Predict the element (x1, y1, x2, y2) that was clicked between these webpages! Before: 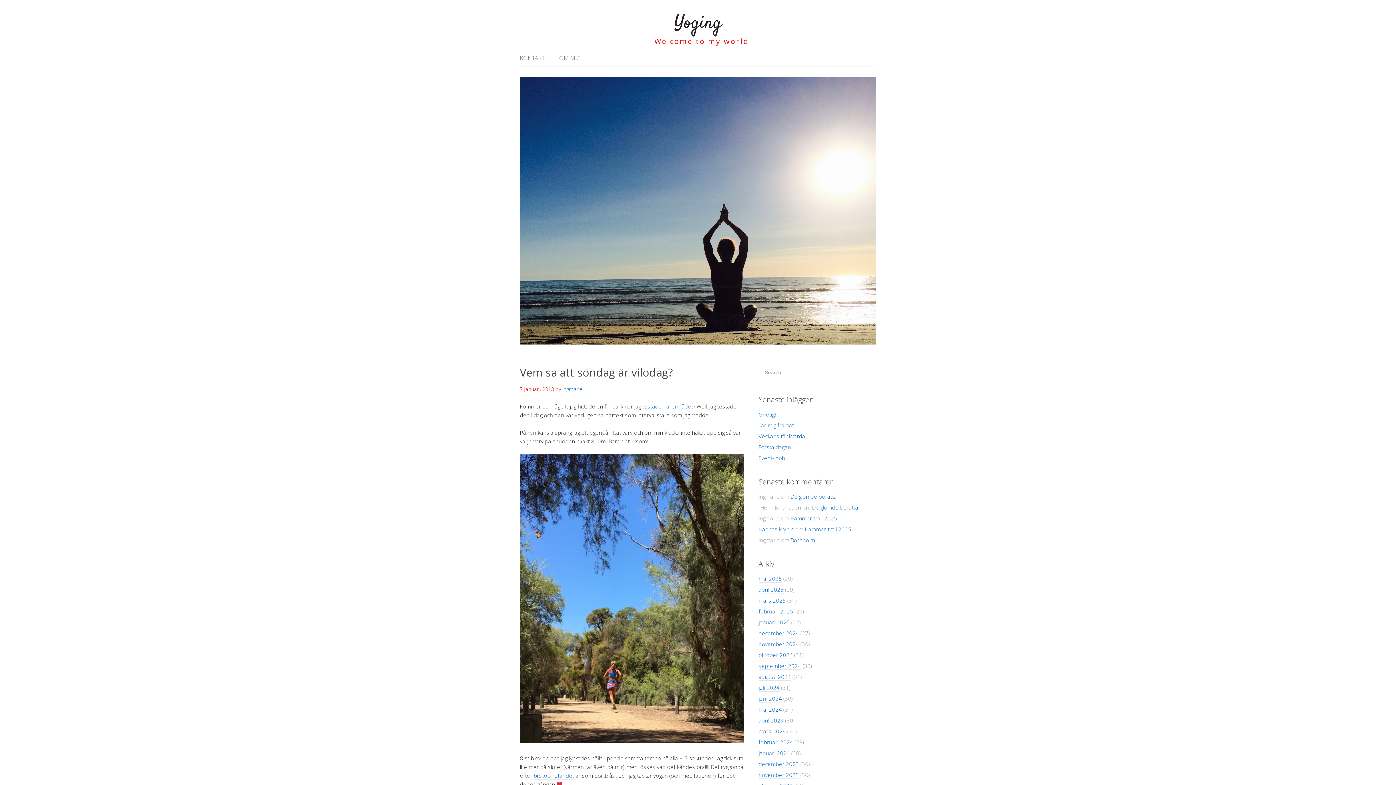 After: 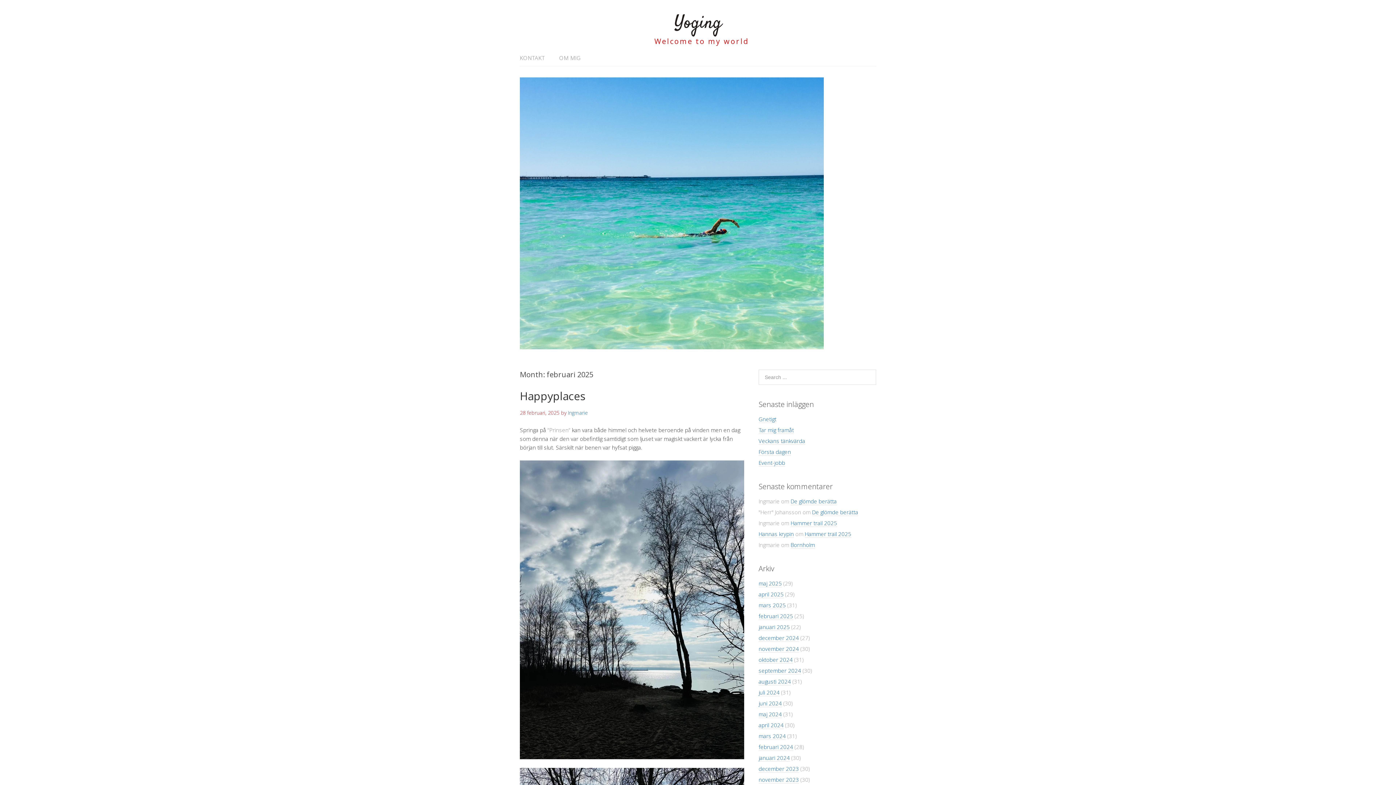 Action: label: februari 2025 bbox: (758, 608, 793, 615)